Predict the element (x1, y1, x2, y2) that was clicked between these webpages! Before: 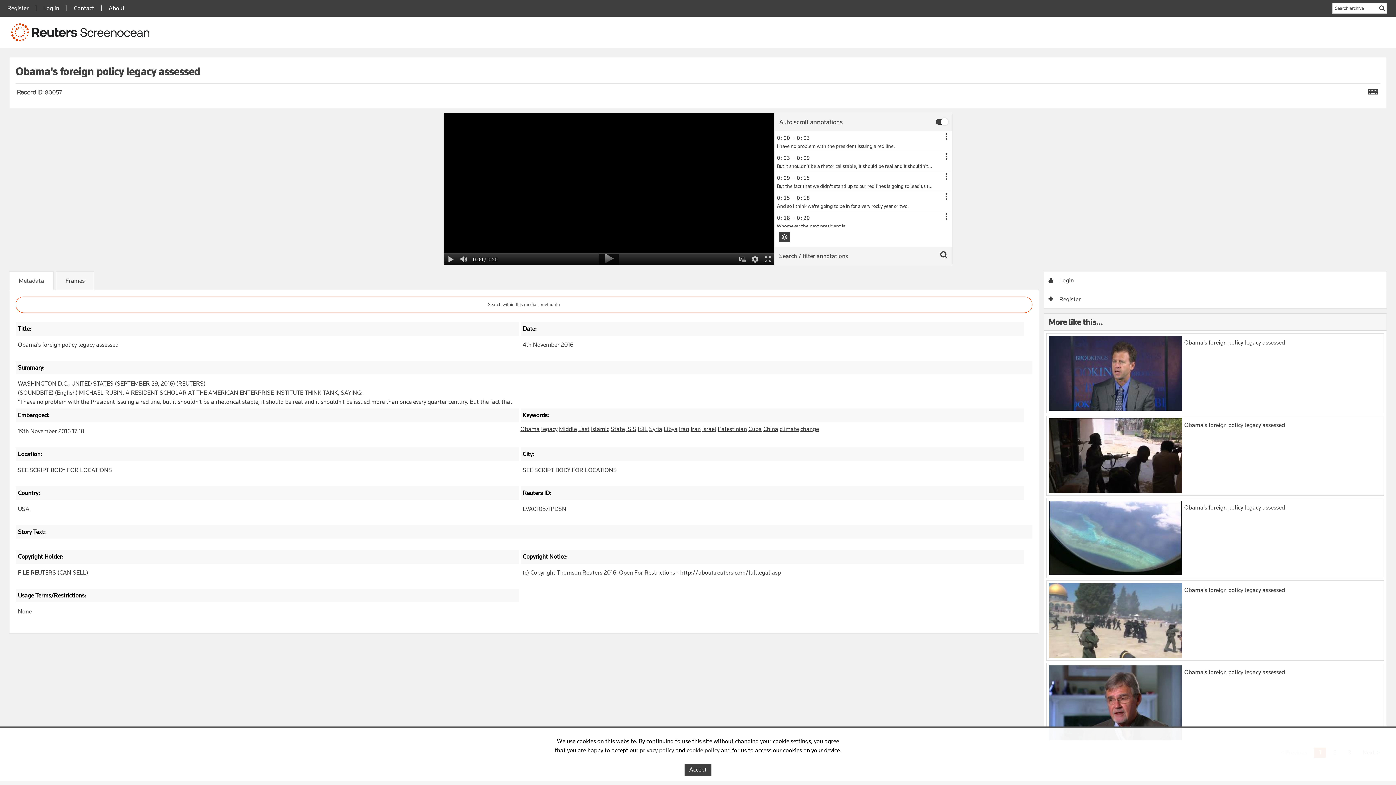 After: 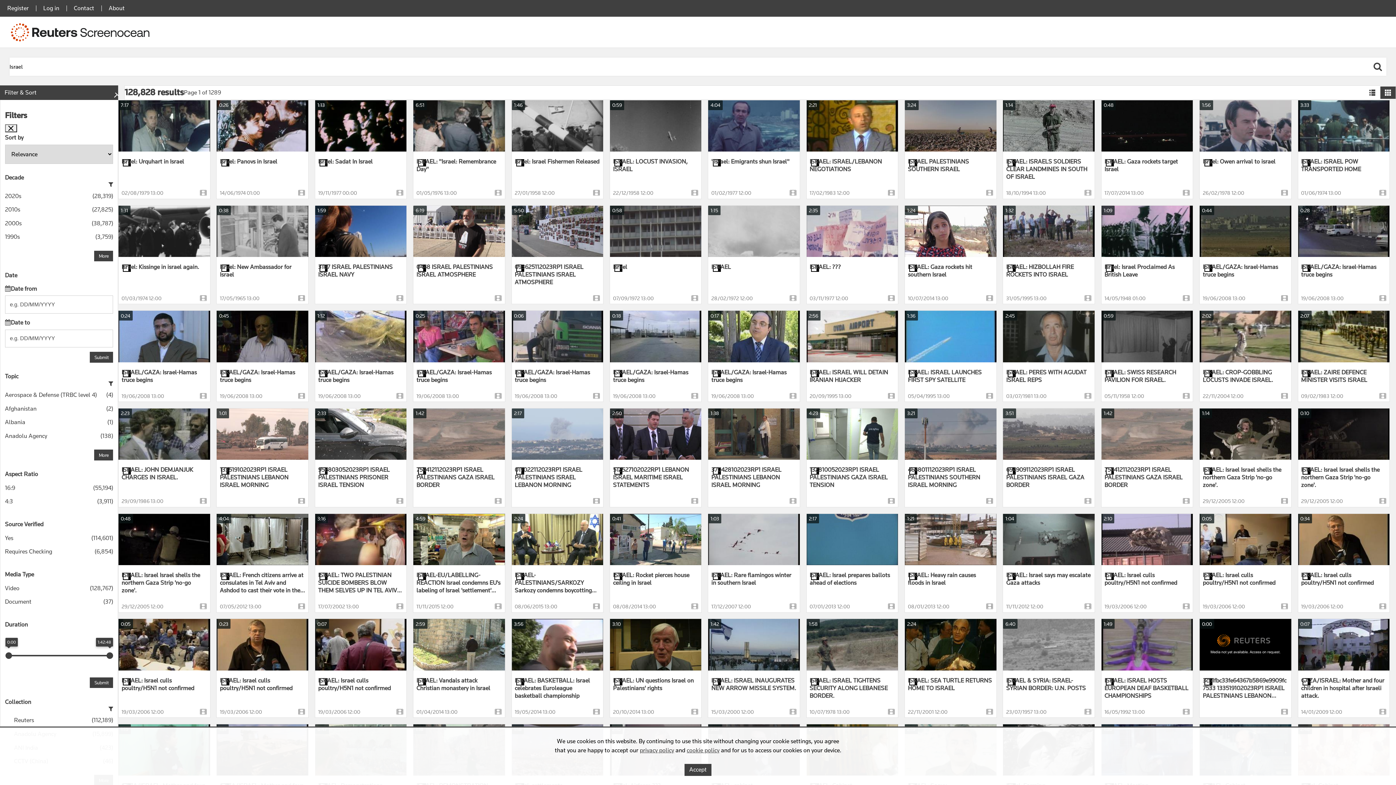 Action: label: Israel bbox: (702, 425, 716, 432)